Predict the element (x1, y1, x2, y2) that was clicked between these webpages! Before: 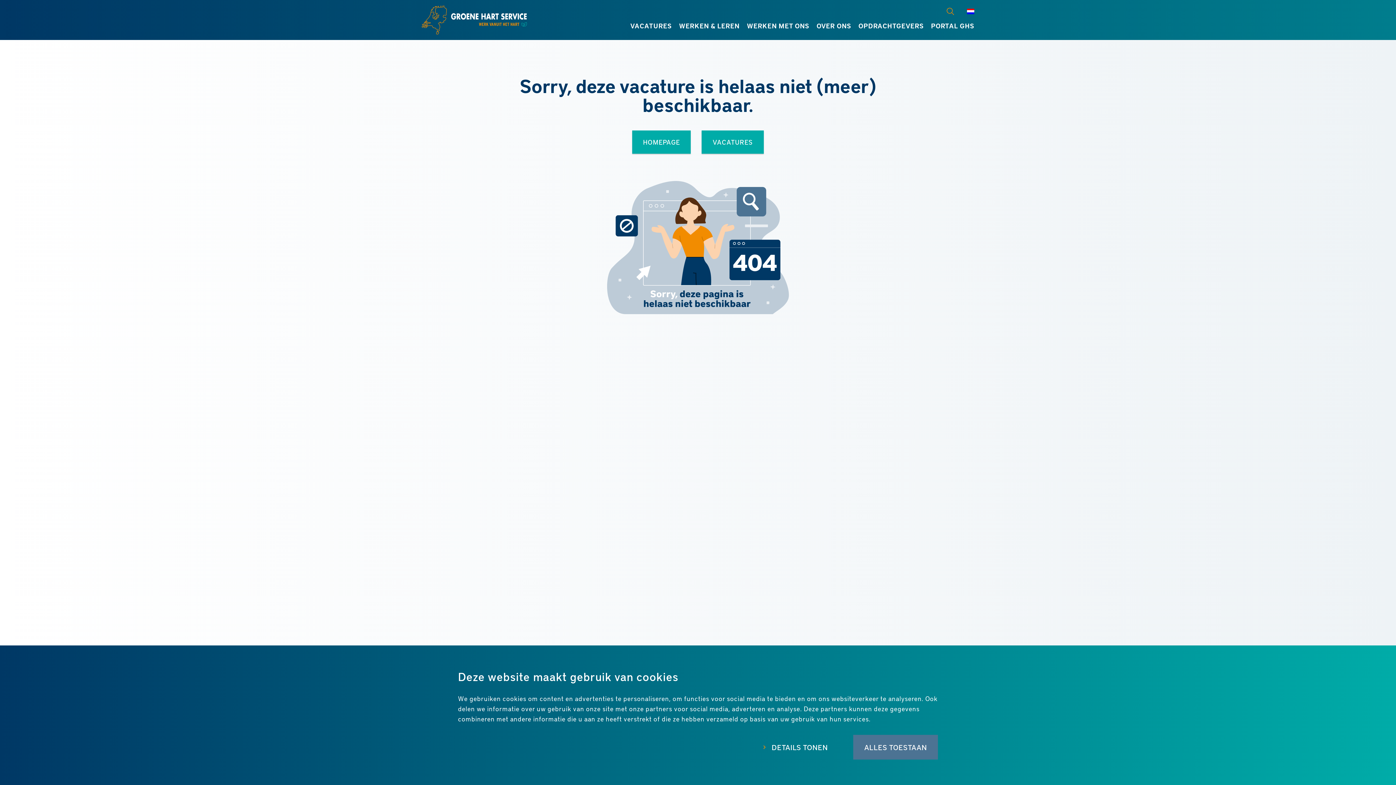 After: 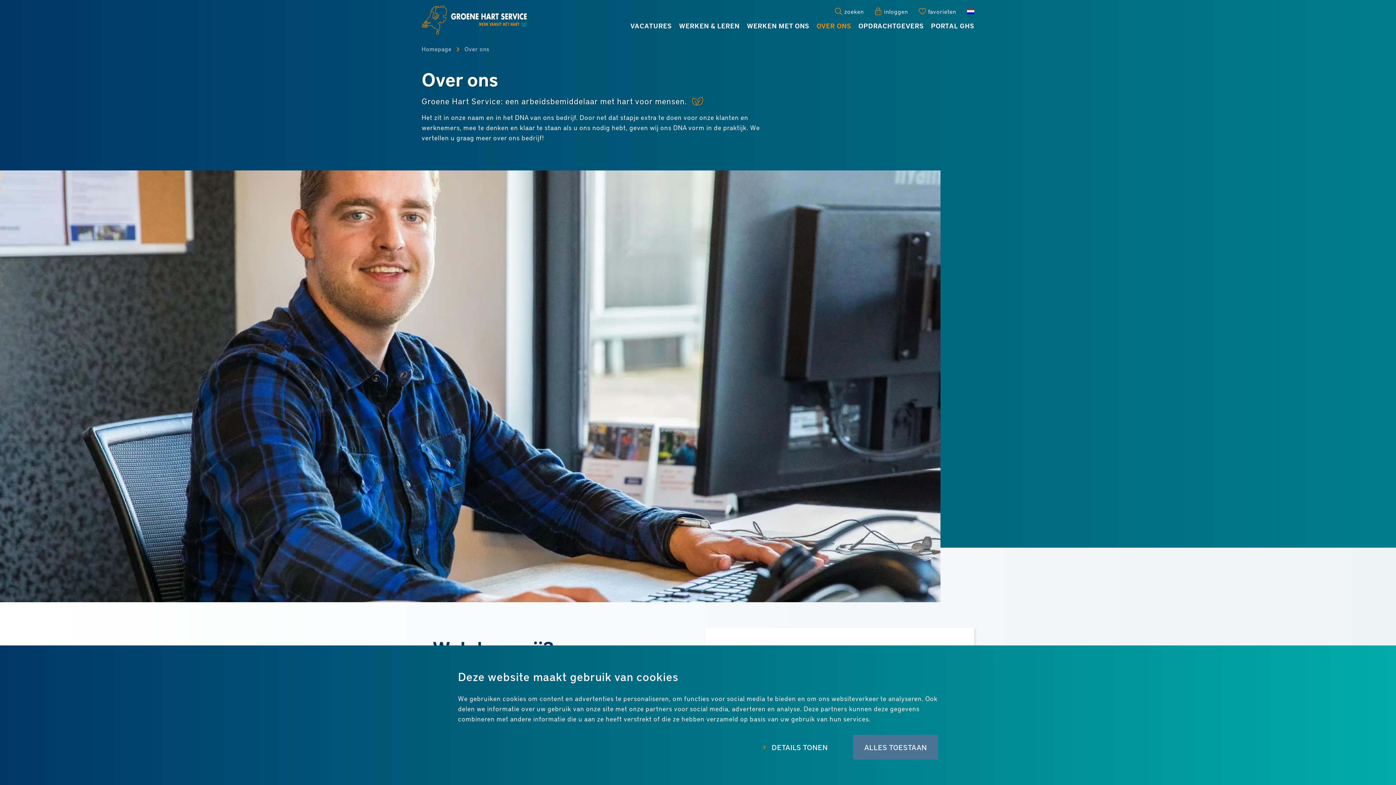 Action: bbox: (816, 20, 851, 34) label: OVER ONS